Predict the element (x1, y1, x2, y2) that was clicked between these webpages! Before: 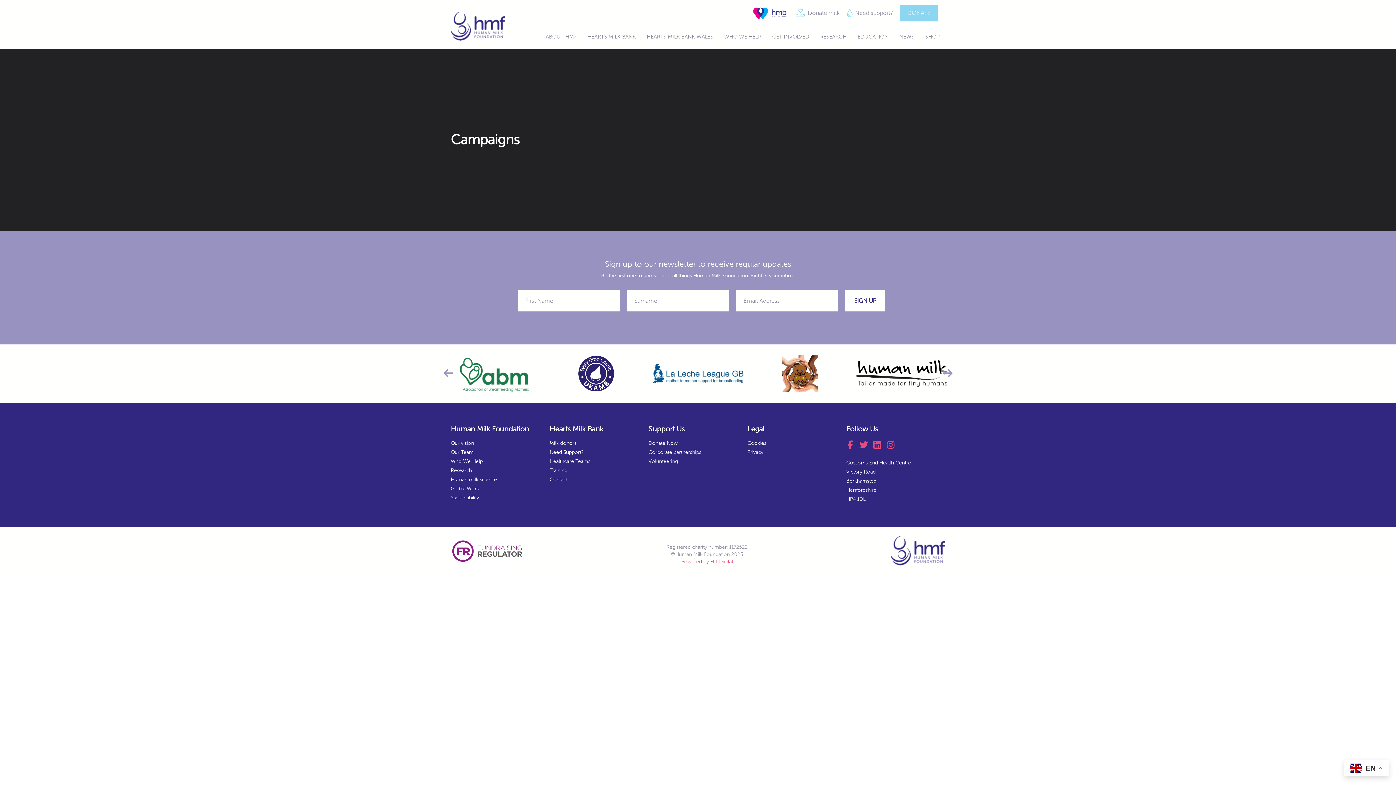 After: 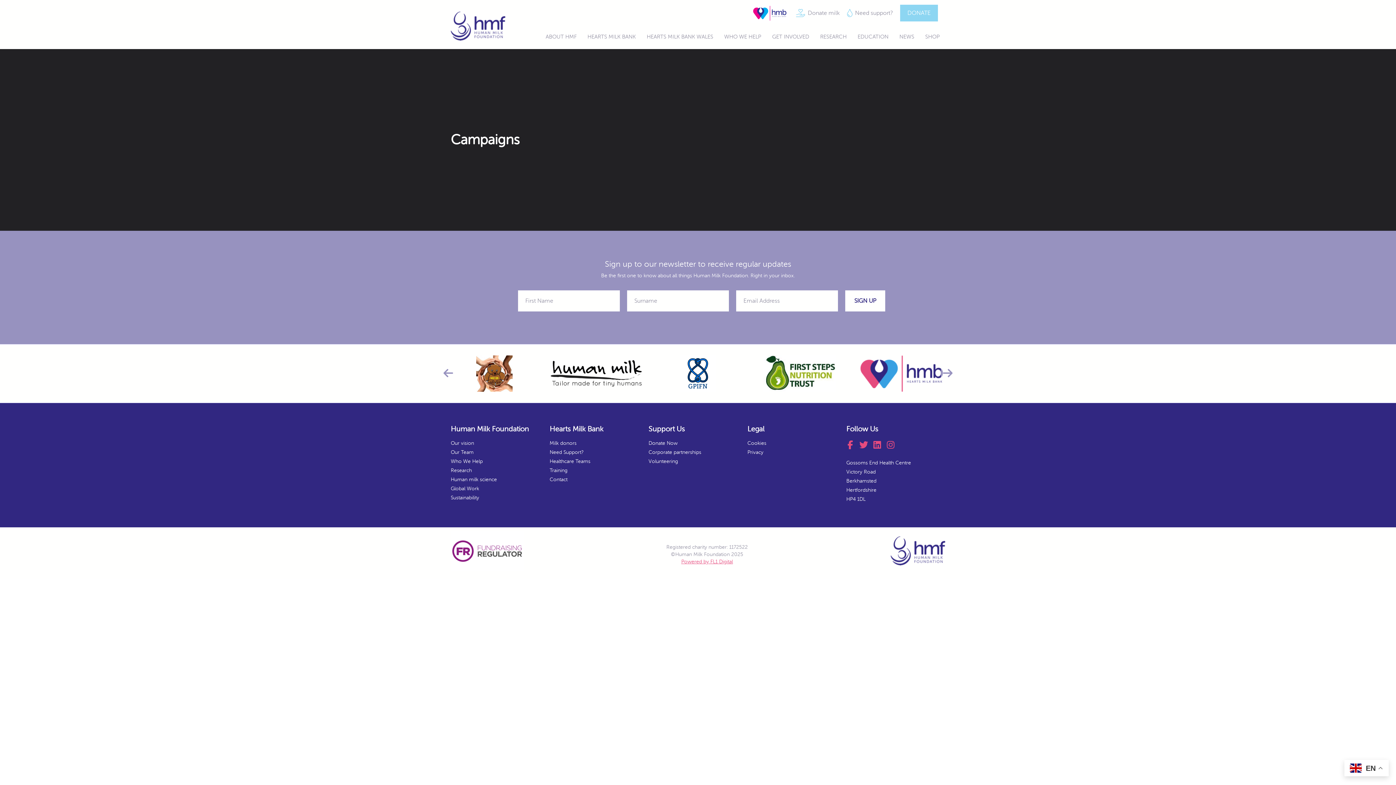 Action: bbox: (860, 440, 873, 449)